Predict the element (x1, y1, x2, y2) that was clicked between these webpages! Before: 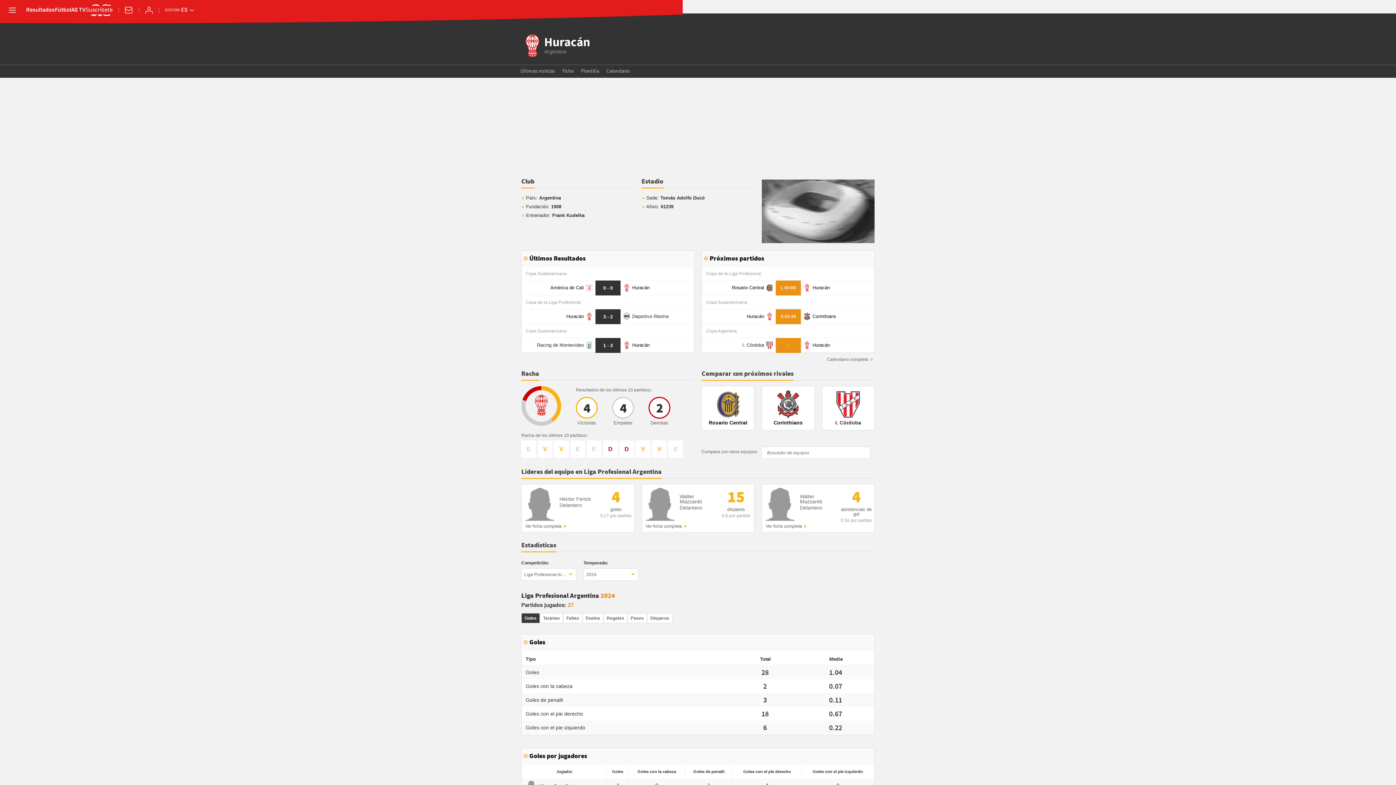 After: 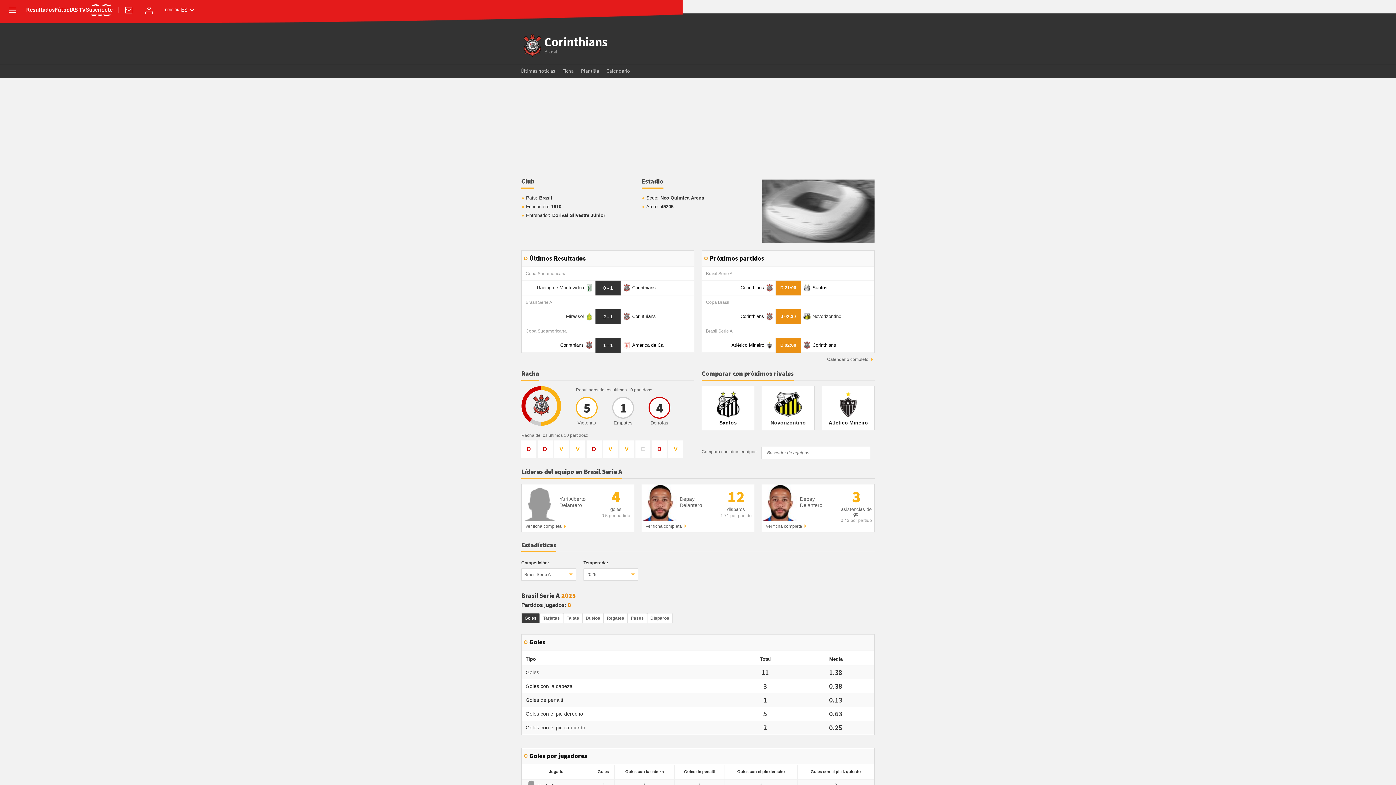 Action: bbox: (803, 313, 873, 318) label:  Corinthians